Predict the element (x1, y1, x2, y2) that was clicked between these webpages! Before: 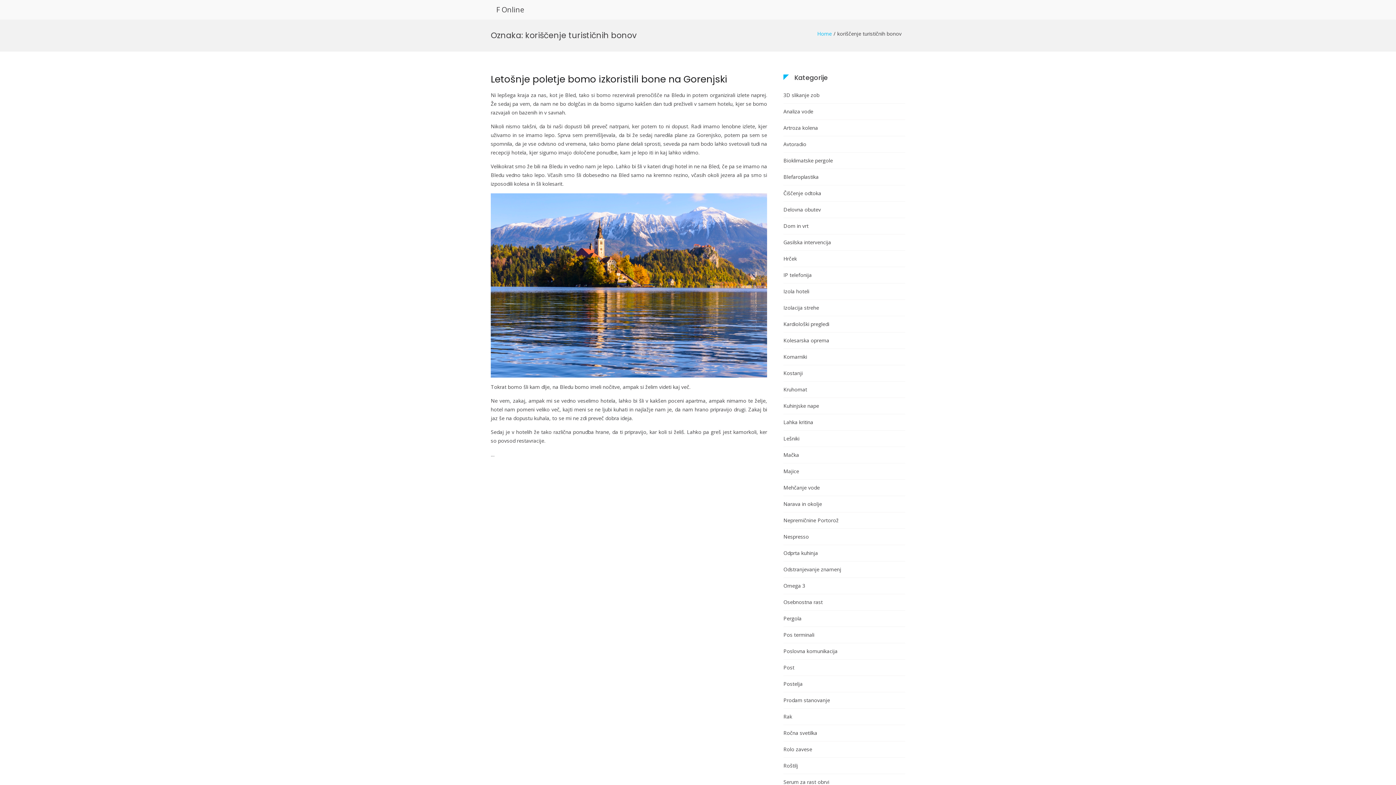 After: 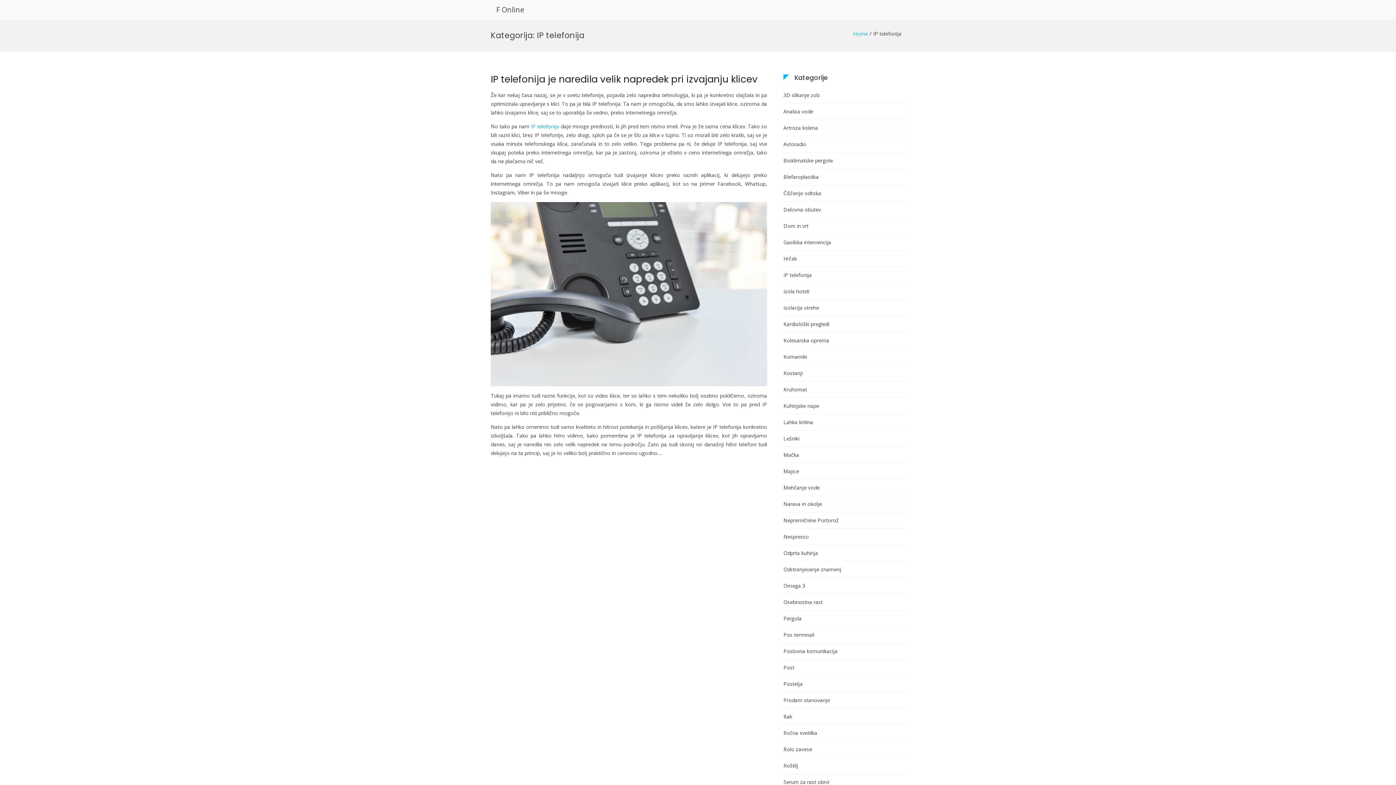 Action: bbox: (783, 270, 812, 279) label: IP telefonija